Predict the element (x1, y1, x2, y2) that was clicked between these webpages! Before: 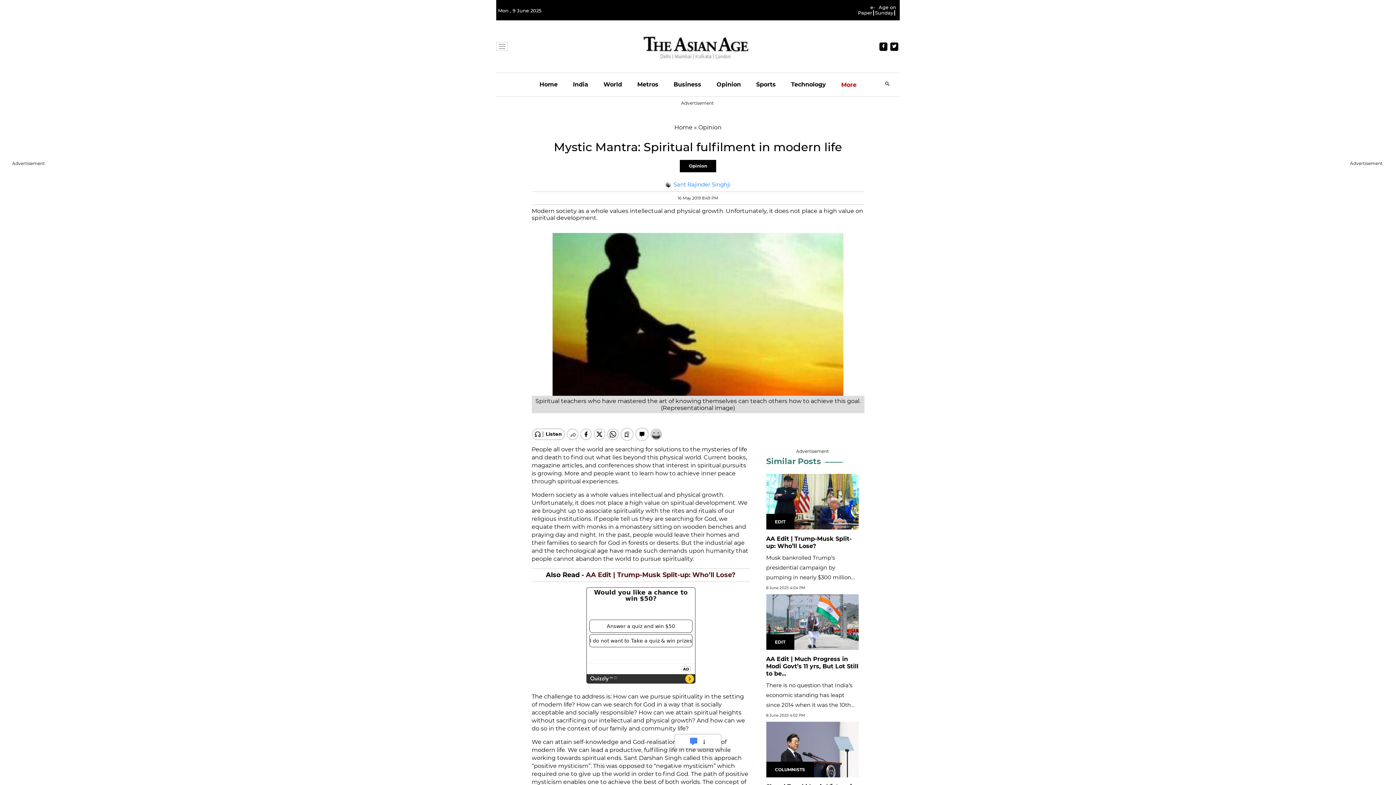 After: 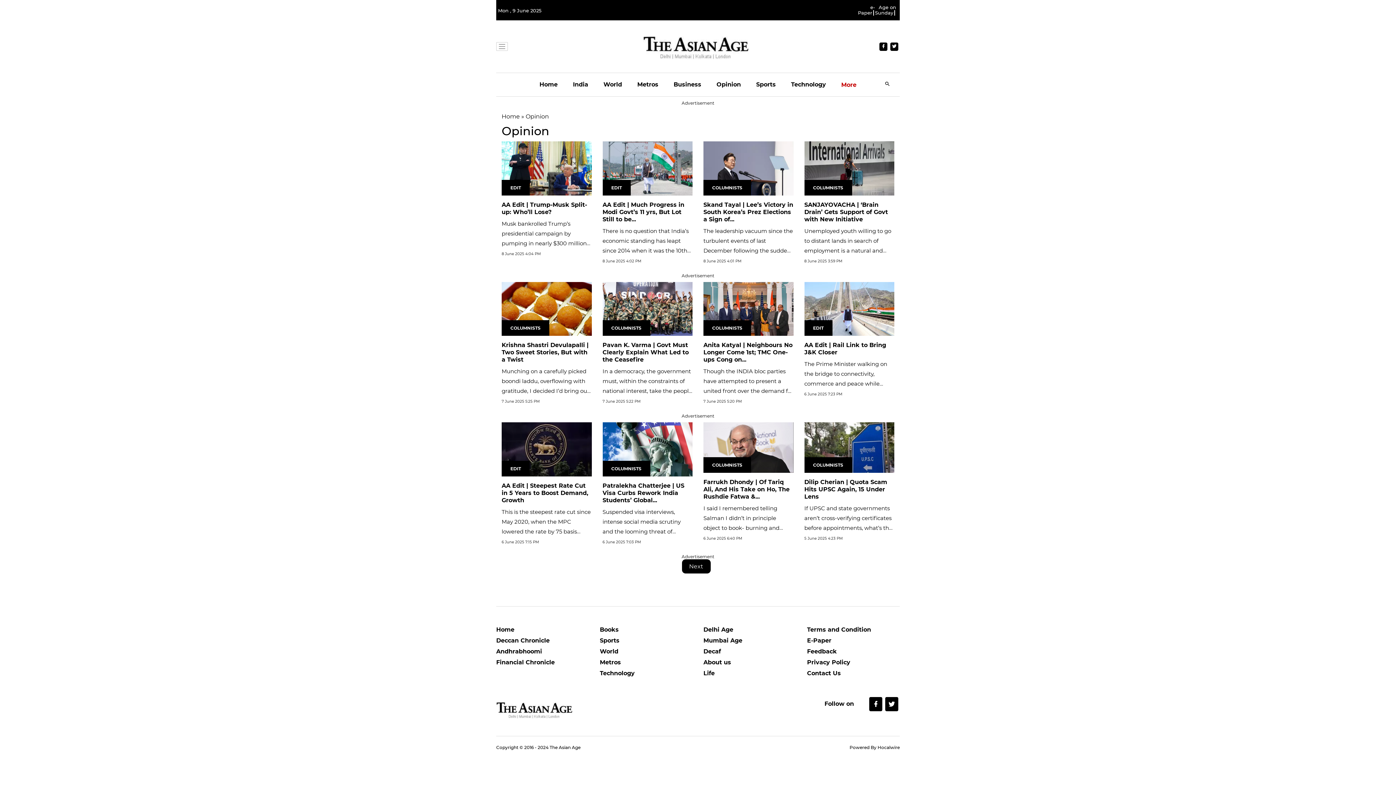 Action: bbox: (698, 124, 721, 130) label: Opinion